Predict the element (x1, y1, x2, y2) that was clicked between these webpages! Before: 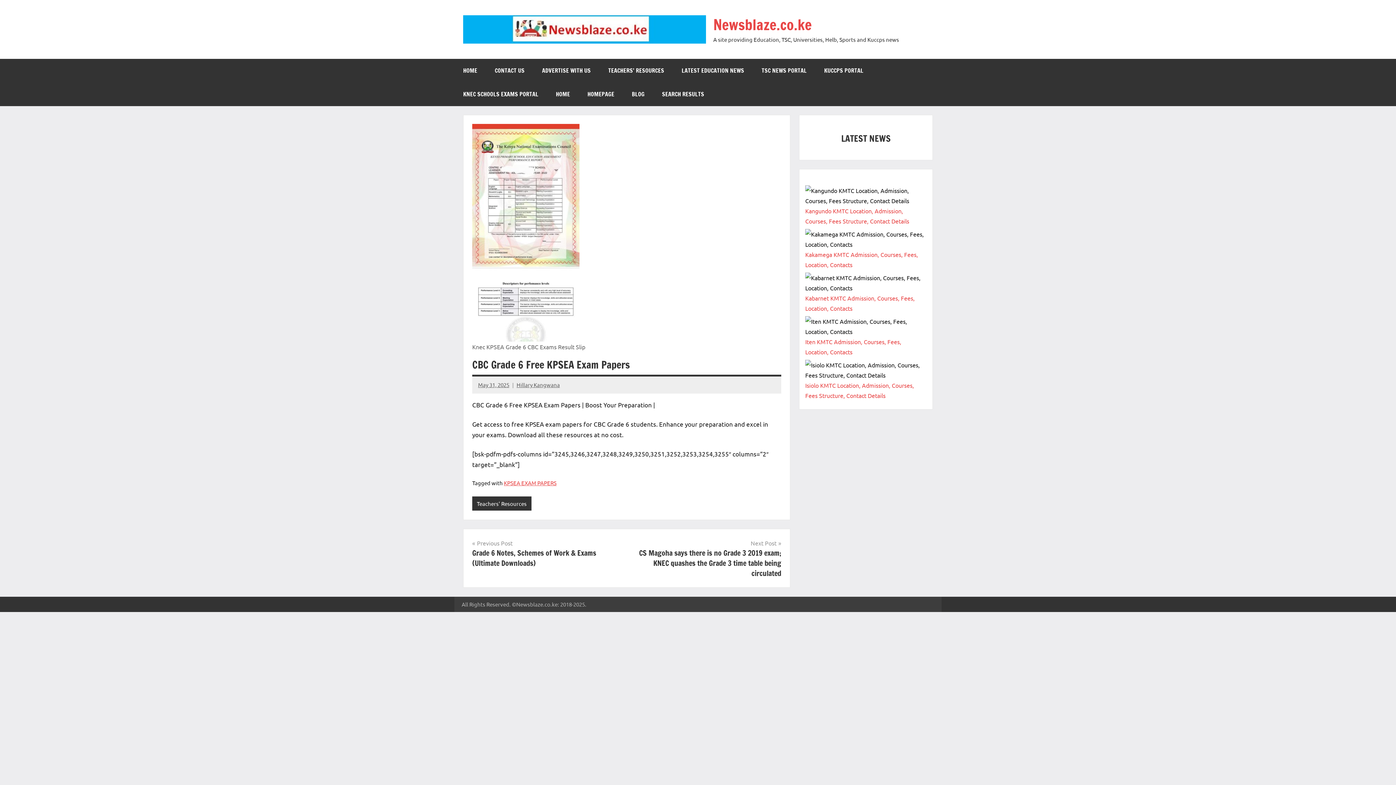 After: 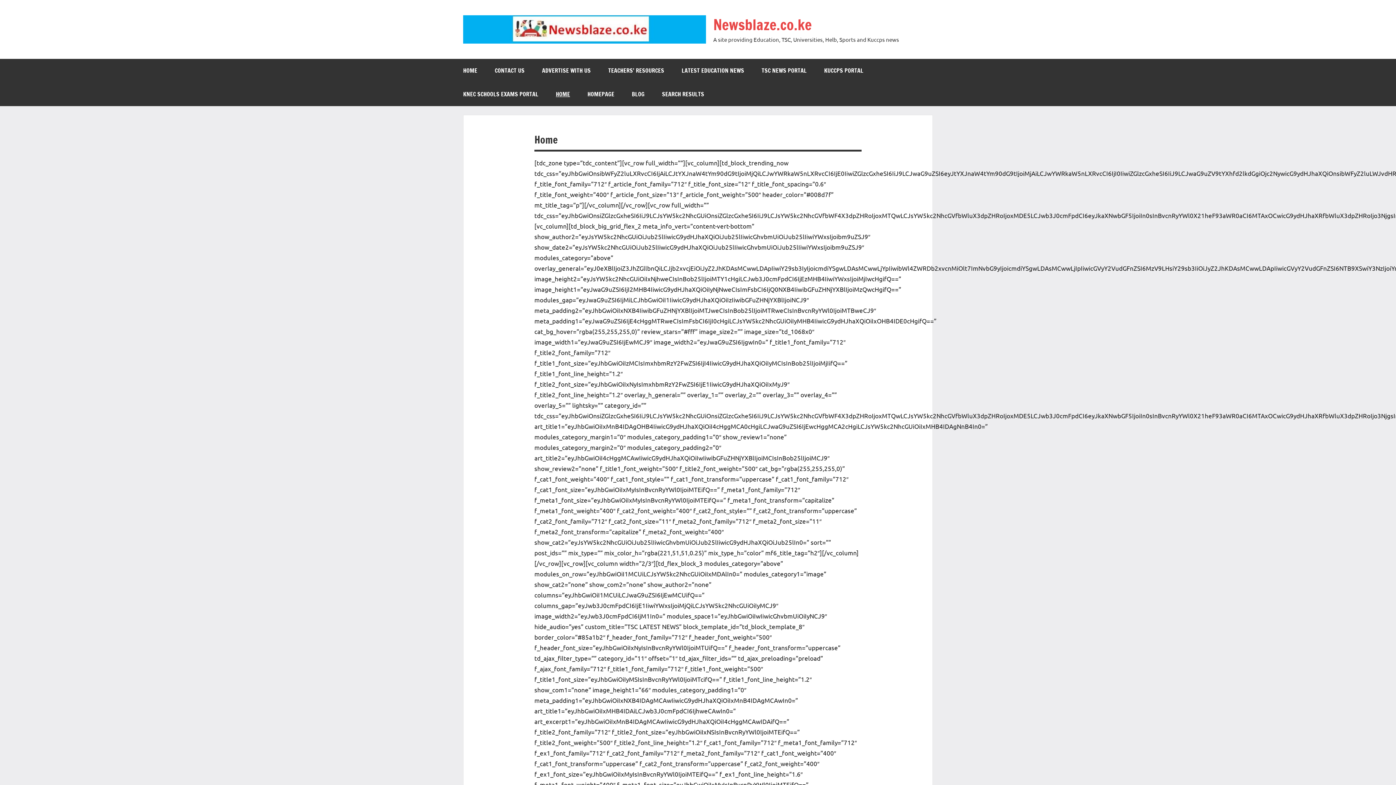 Action: label: HOME bbox: (547, 82, 578, 106)